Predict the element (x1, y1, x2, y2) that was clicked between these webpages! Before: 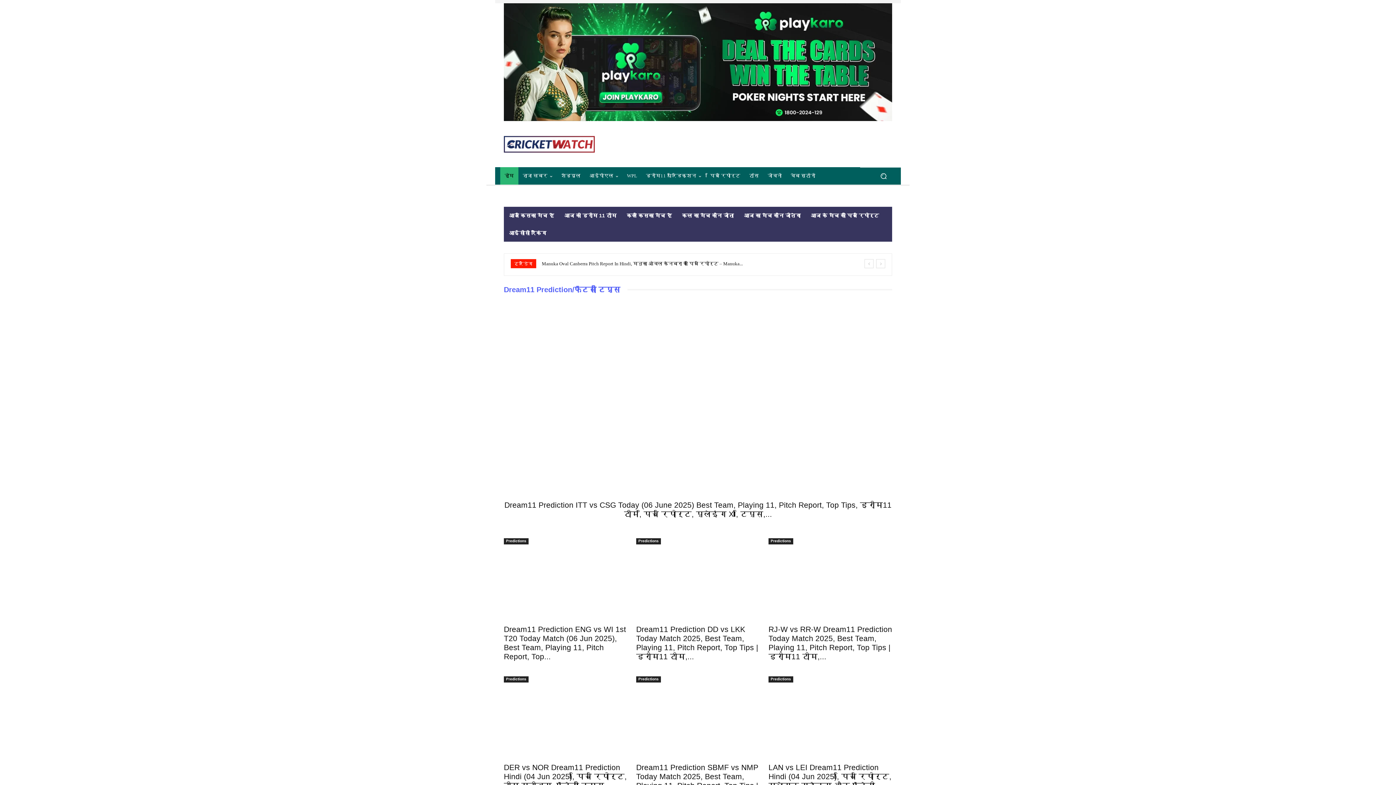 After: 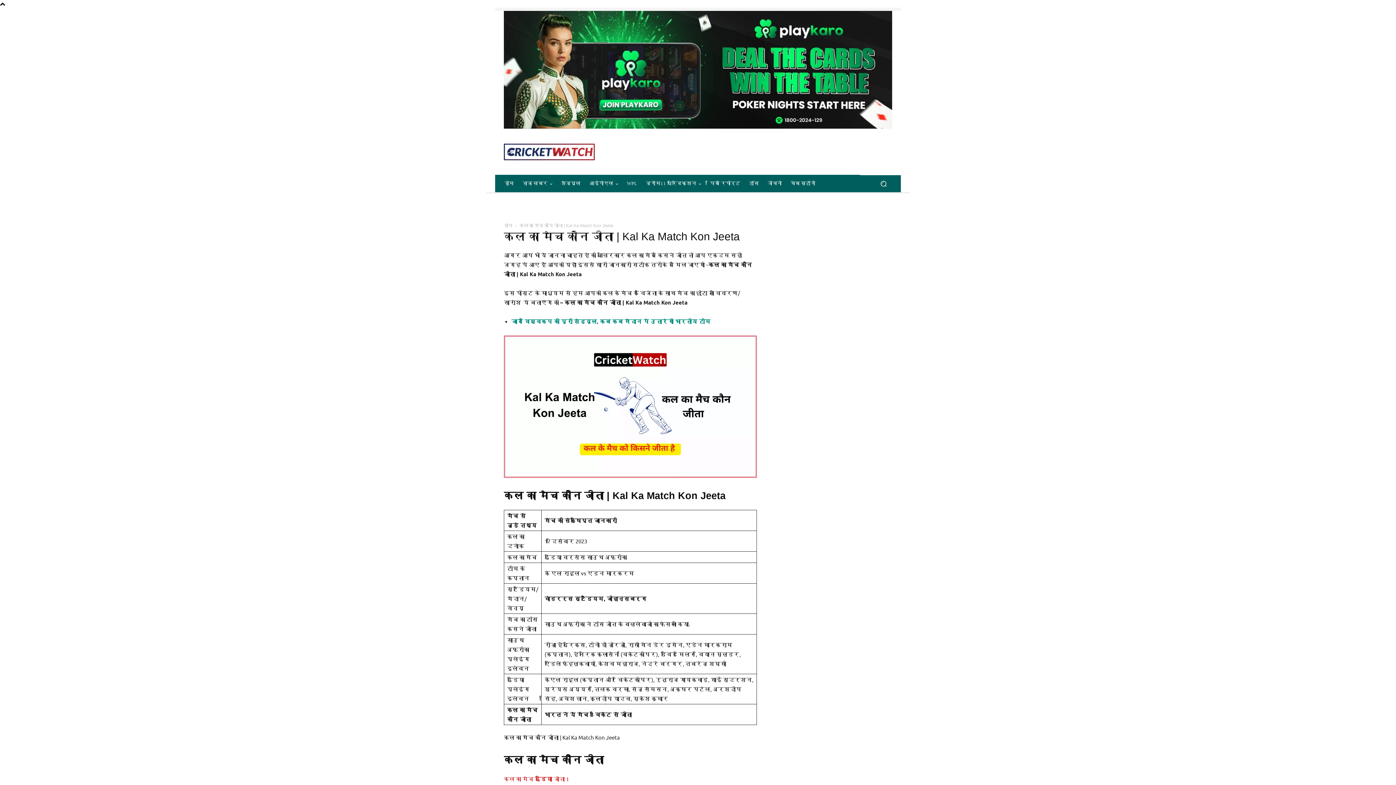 Action: label: कल का मैच कौन जीता bbox: (677, 207, 738, 224)